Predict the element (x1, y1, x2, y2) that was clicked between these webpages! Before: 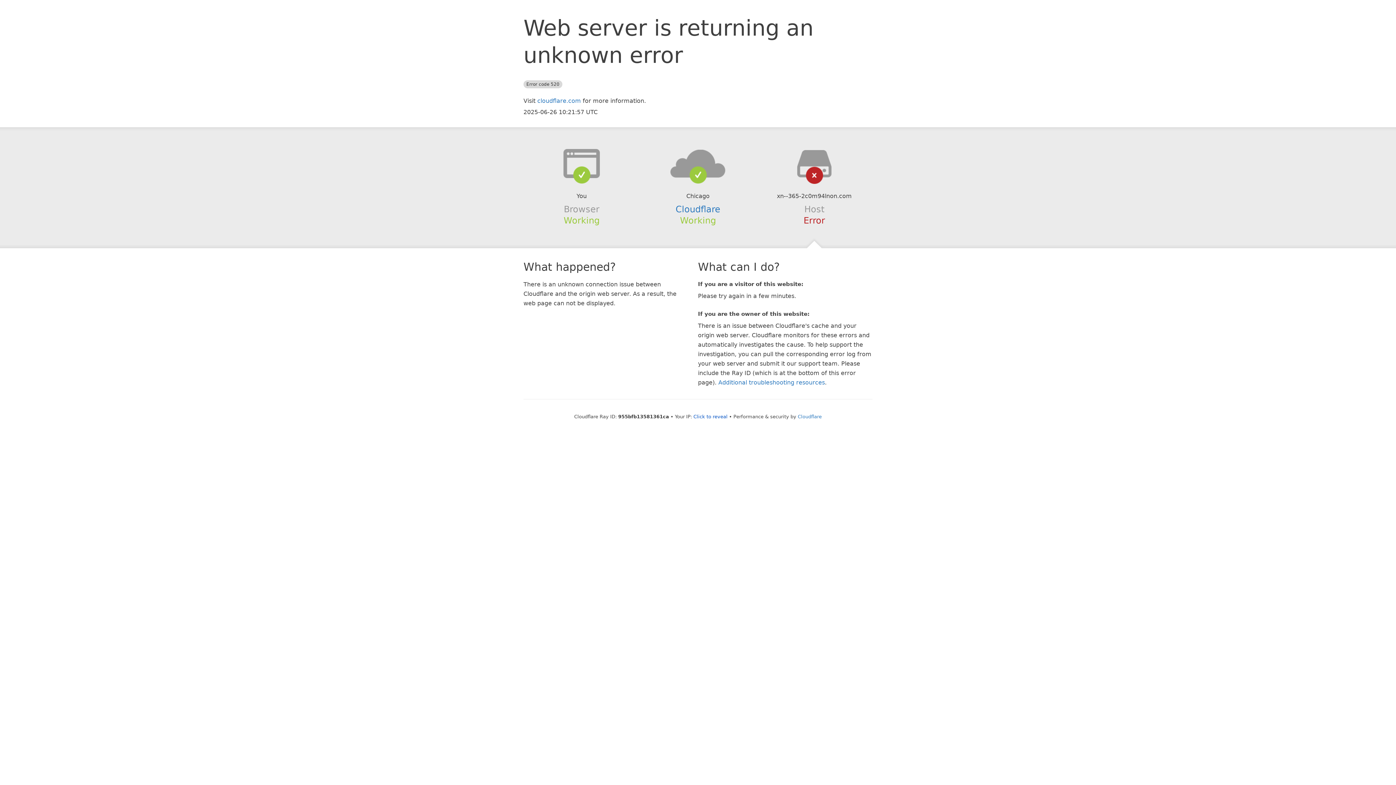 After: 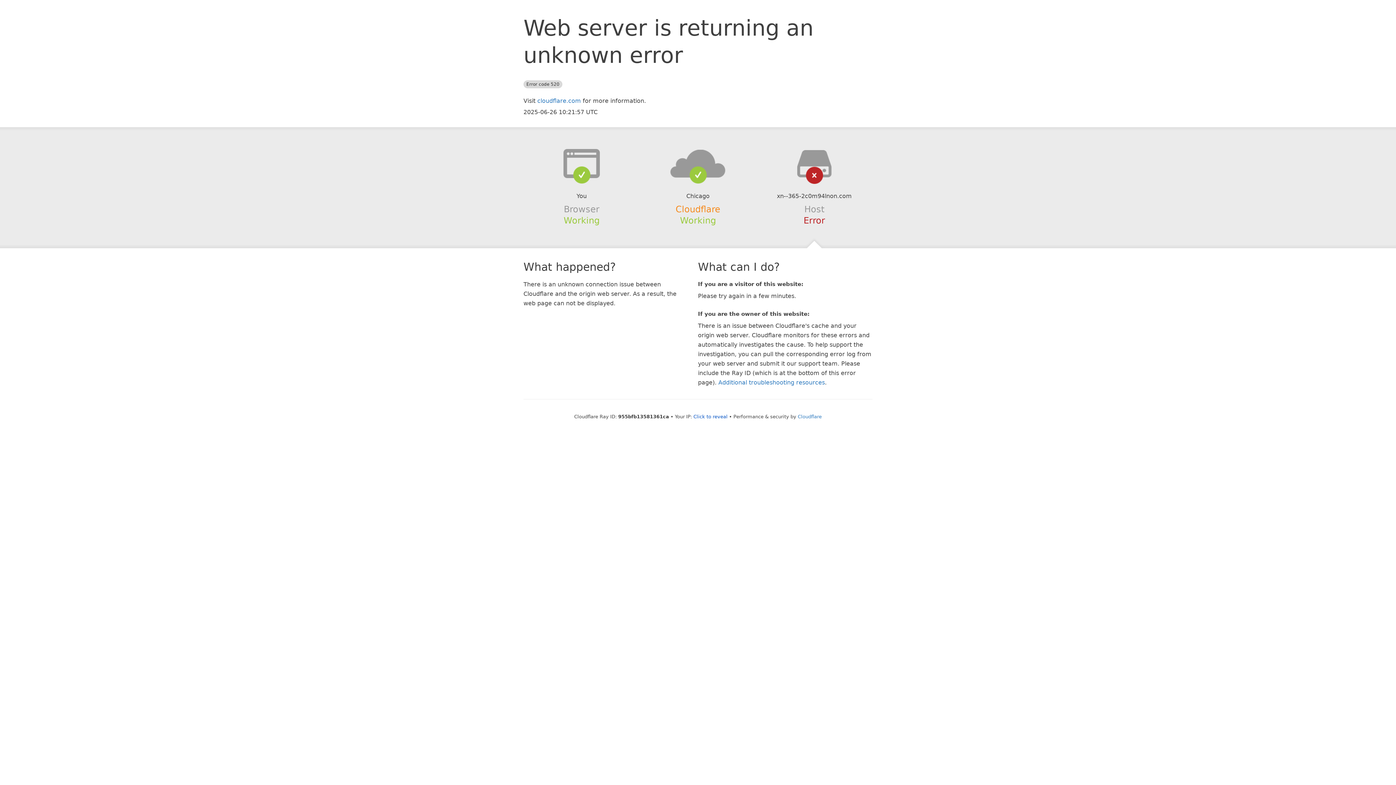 Action: bbox: (675, 204, 720, 214) label: Cloudflare